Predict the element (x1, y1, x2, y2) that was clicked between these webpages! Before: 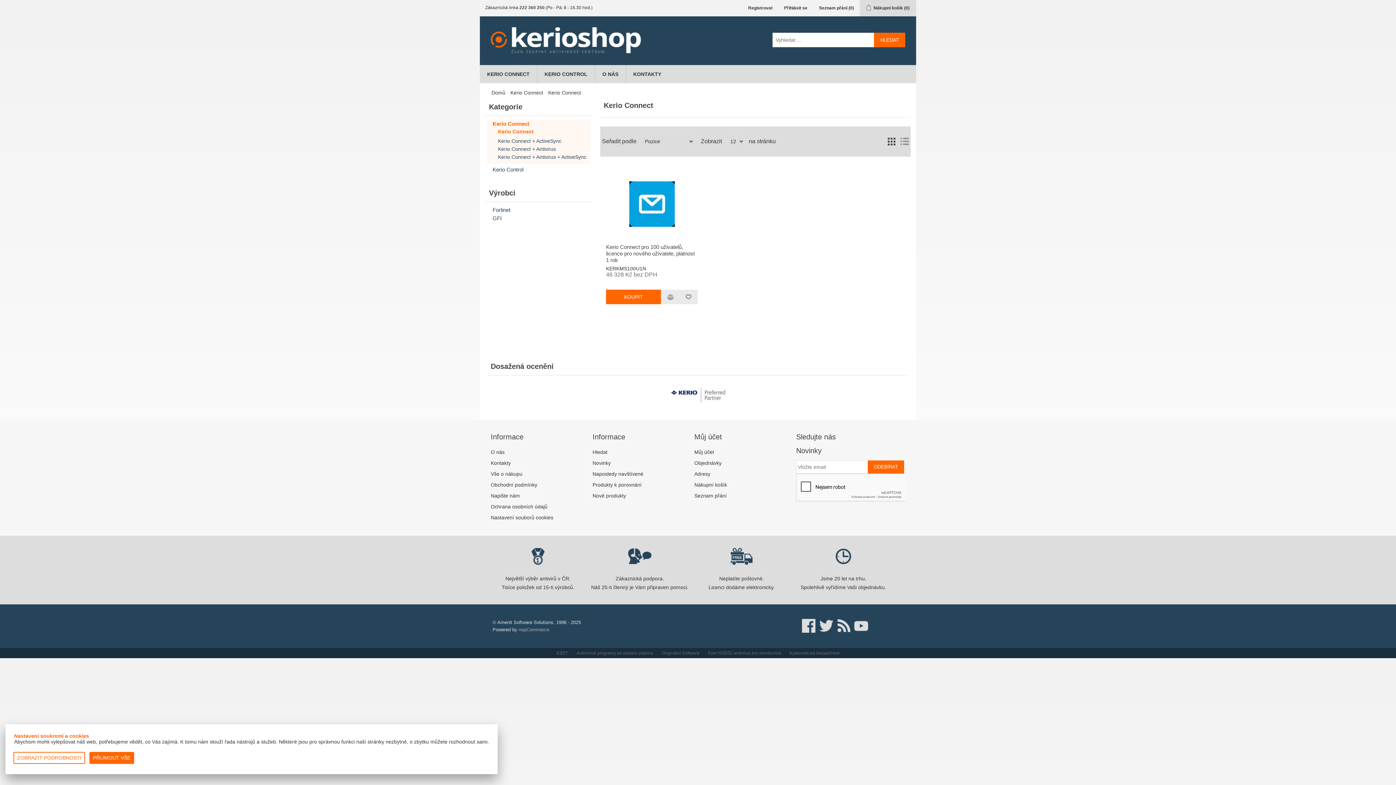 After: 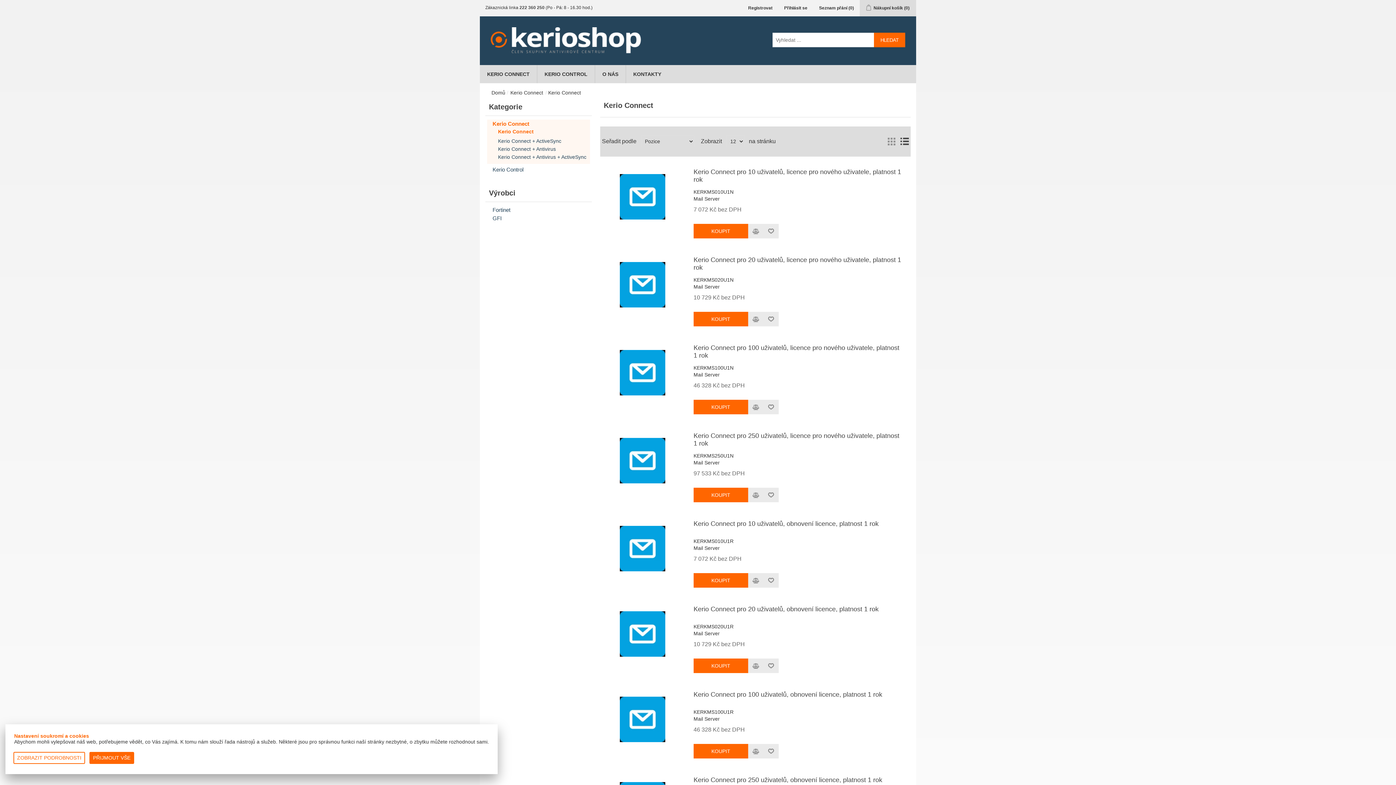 Action: label: Seznam bbox: (900, 135, 909, 147)